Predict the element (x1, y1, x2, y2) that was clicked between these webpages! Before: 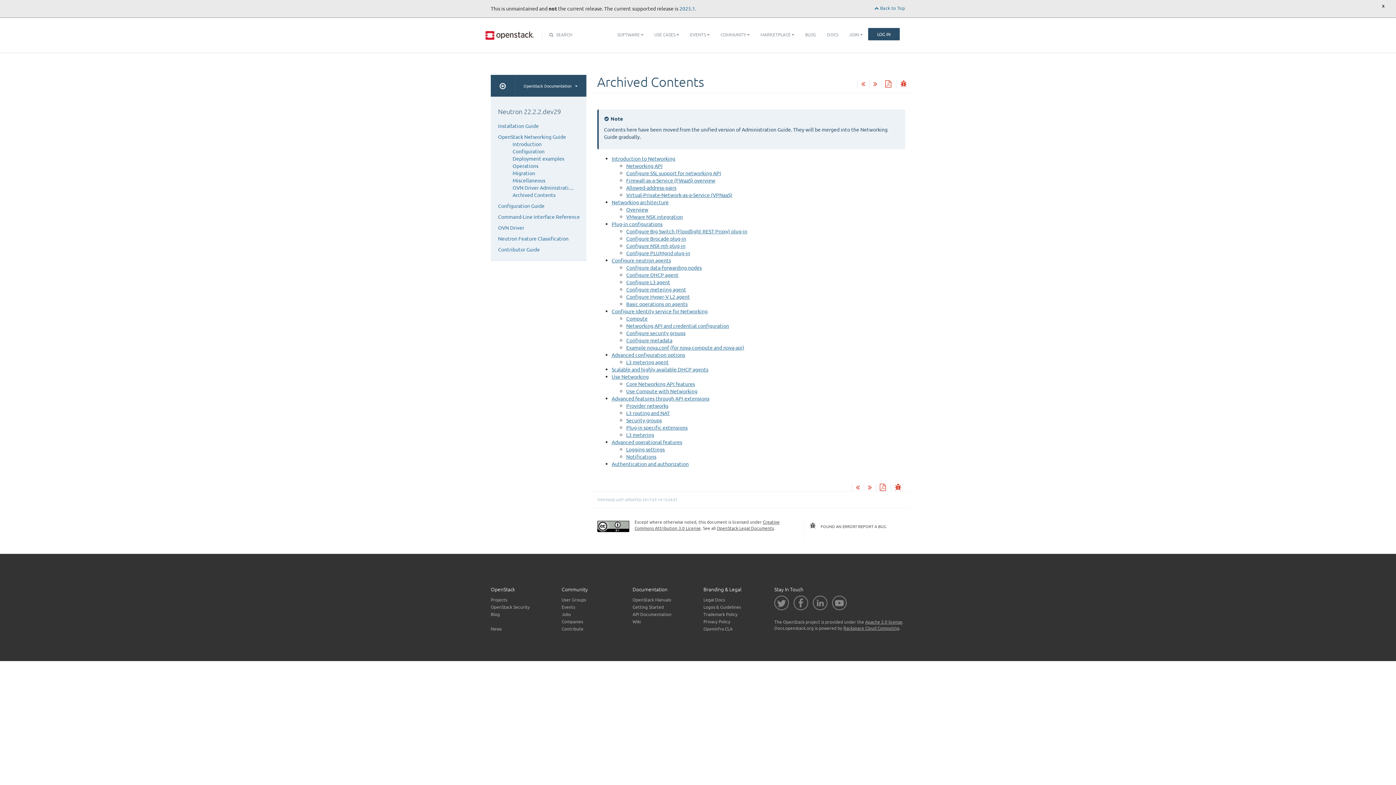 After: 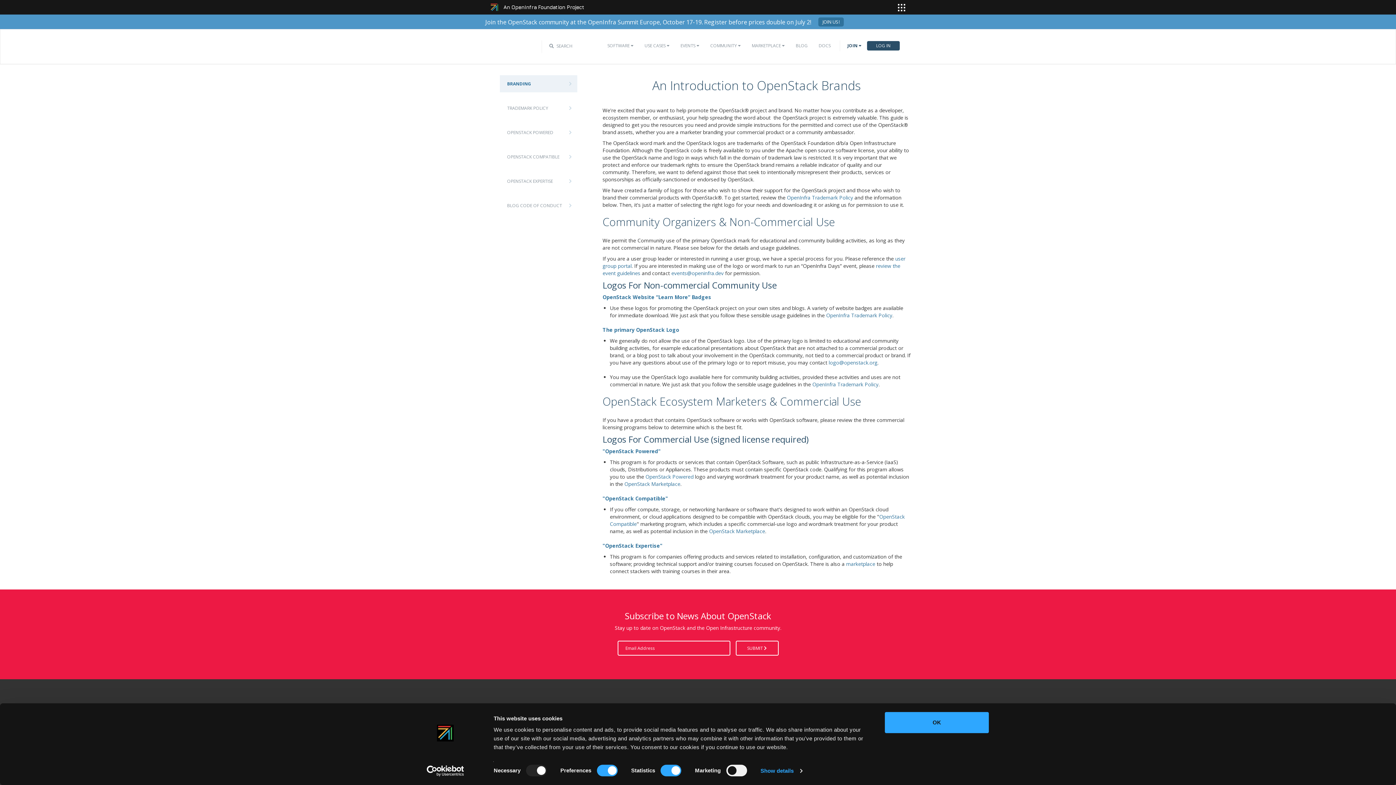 Action: label: Logos & Guidelines bbox: (703, 604, 741, 610)